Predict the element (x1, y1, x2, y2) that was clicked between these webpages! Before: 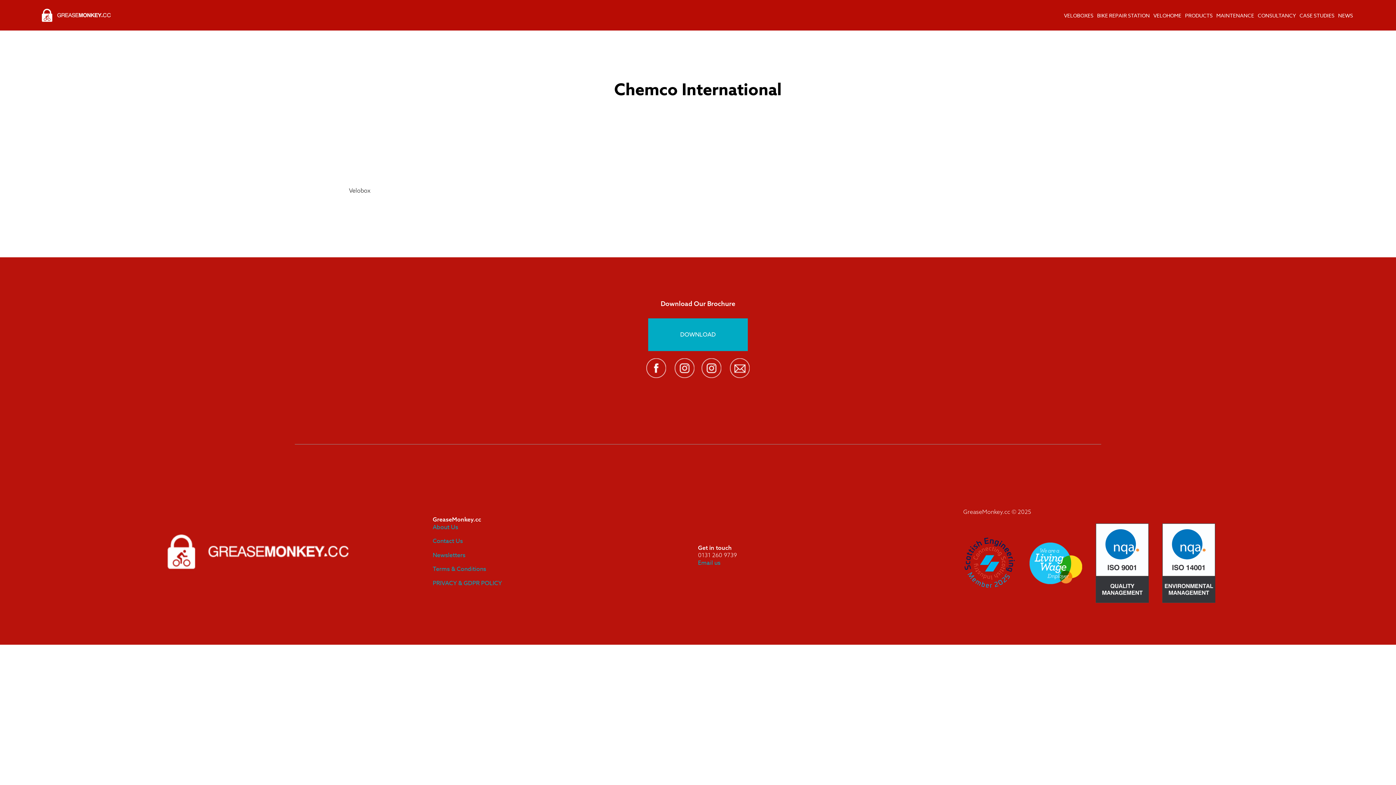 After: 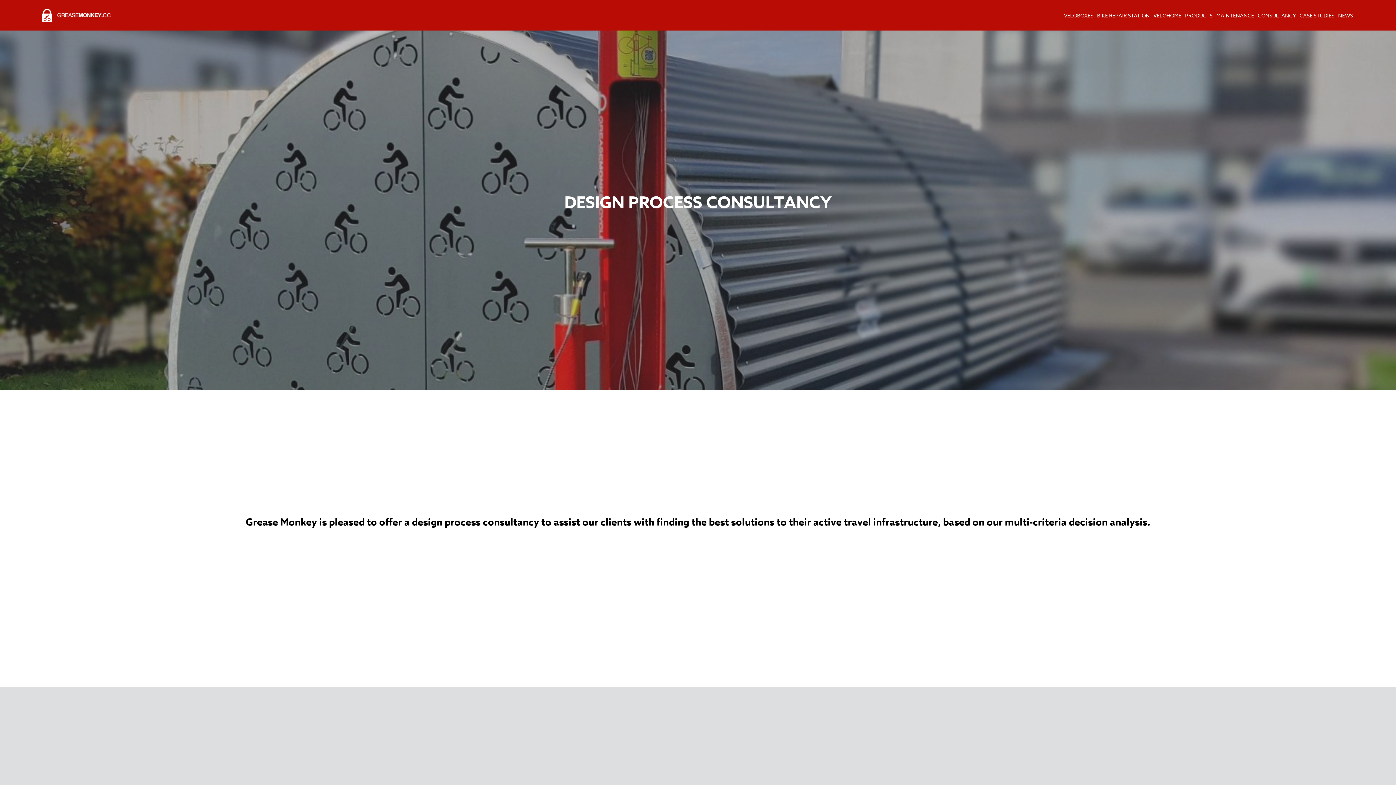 Action: label: CONSULTANCY bbox: (1258, 12, 1296, 18)